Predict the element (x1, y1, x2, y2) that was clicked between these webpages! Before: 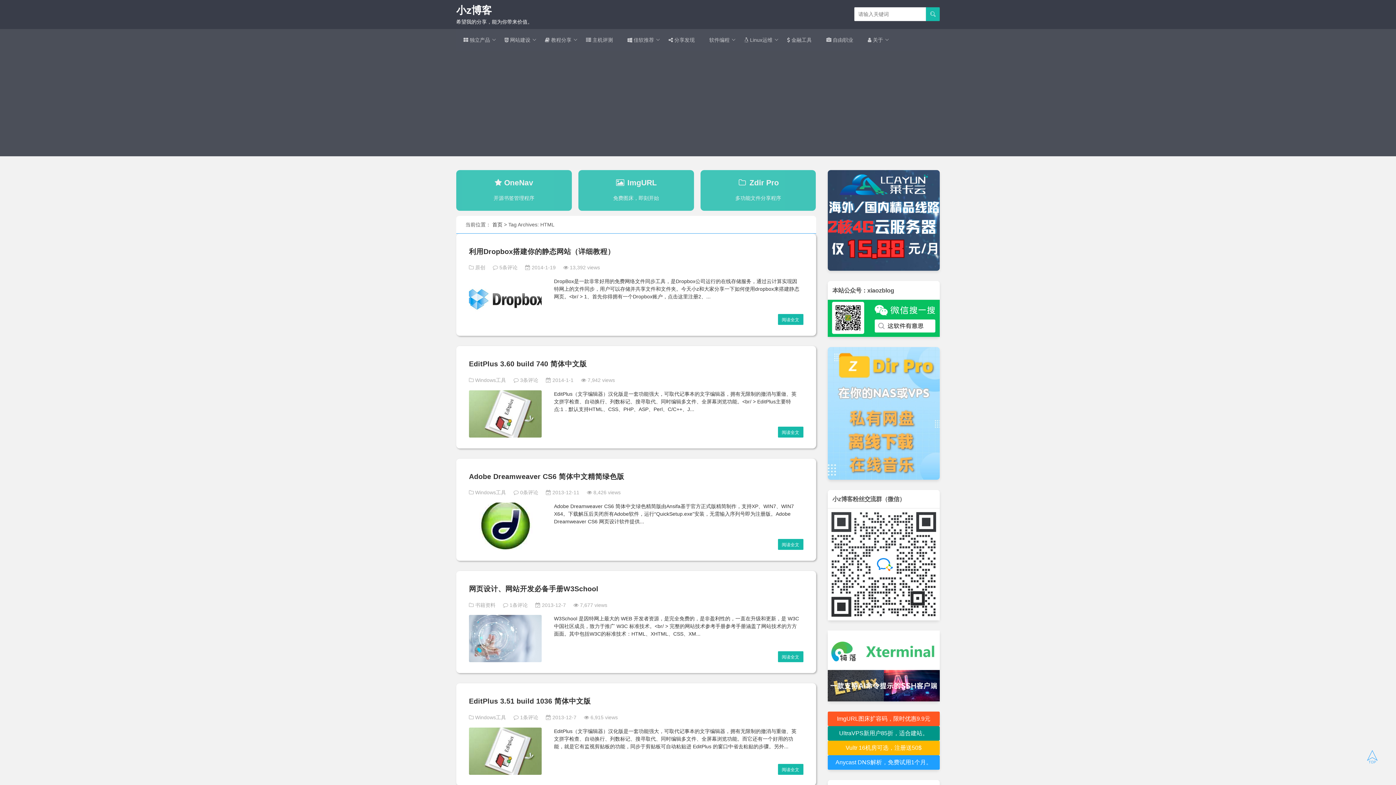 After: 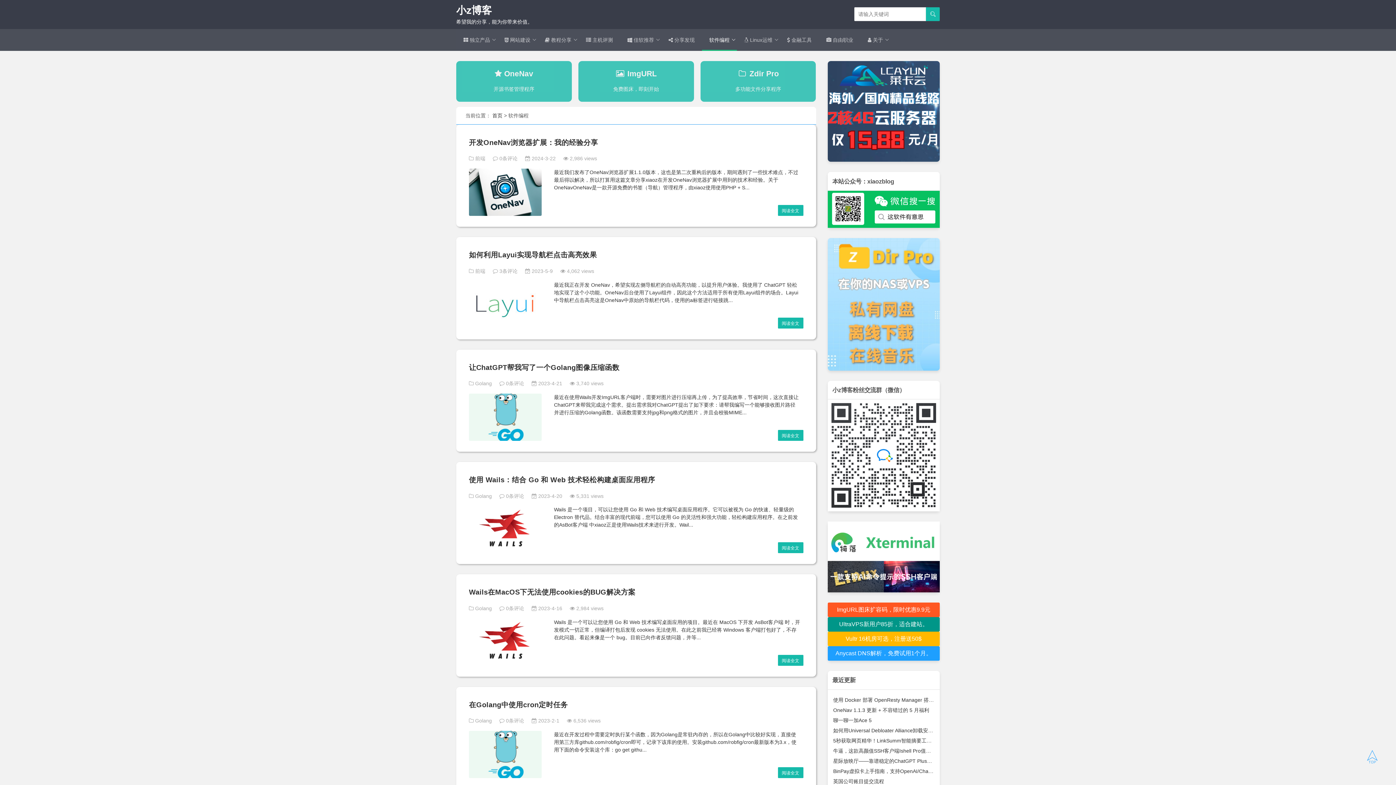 Action: bbox: (702, 29, 737, 50) label: 软件编程